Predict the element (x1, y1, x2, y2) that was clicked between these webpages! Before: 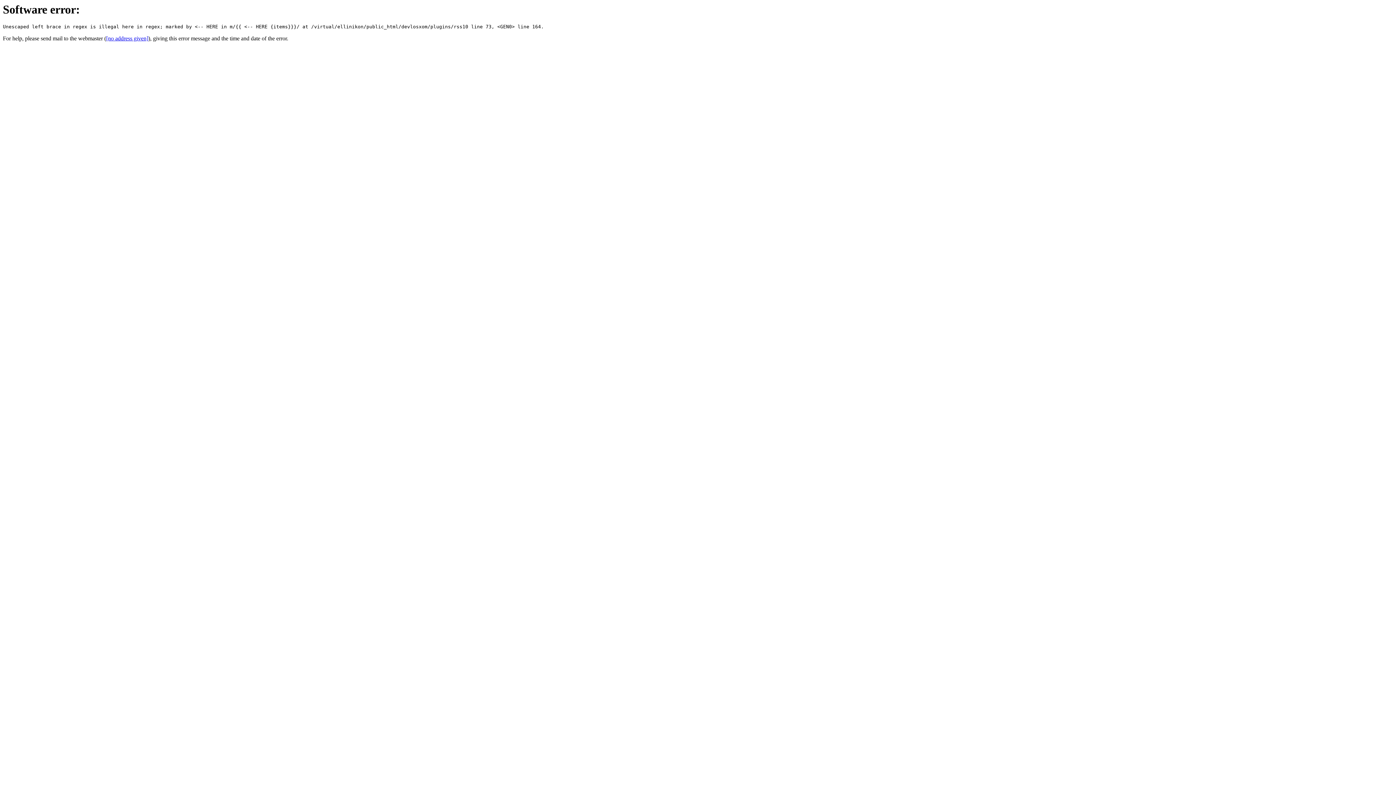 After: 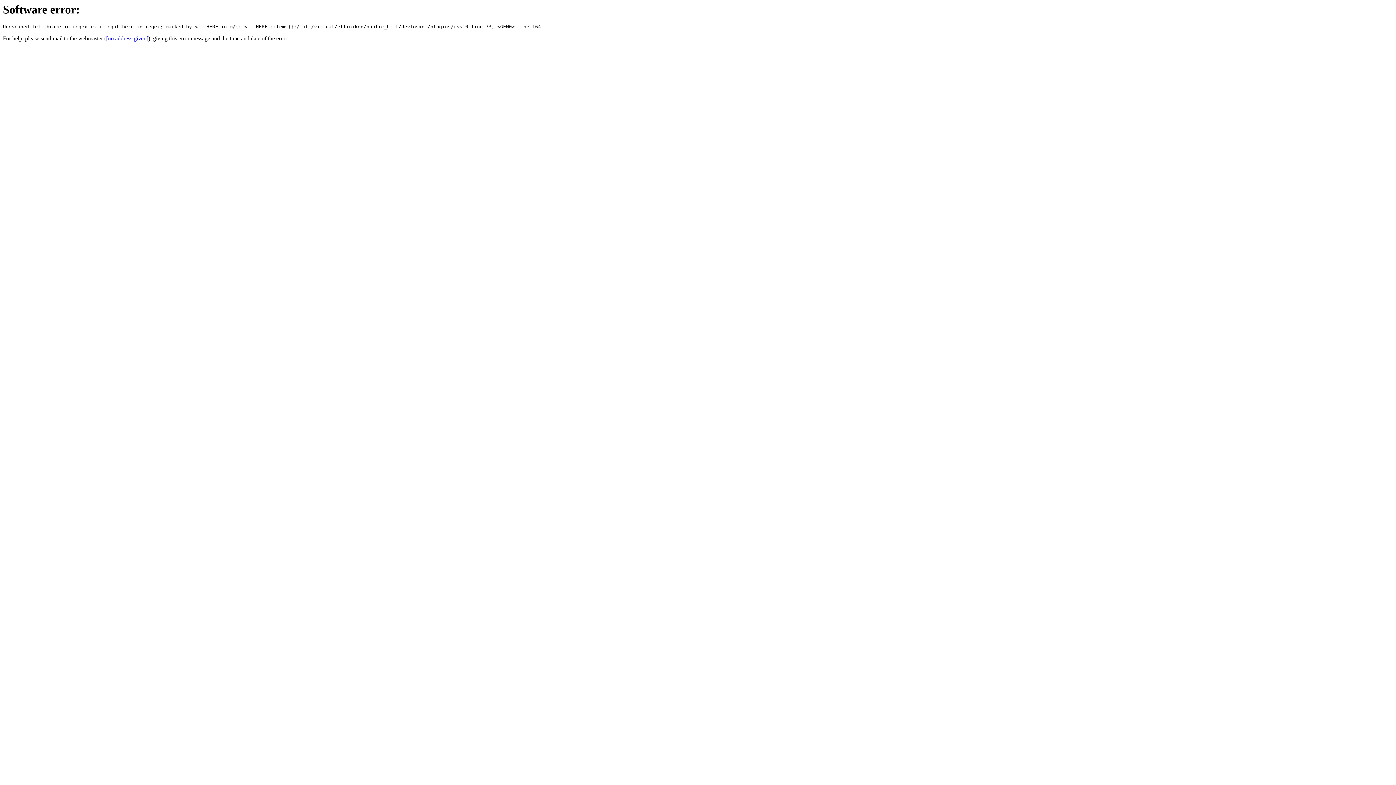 Action: bbox: (106, 35, 148, 41) label: [no address given]